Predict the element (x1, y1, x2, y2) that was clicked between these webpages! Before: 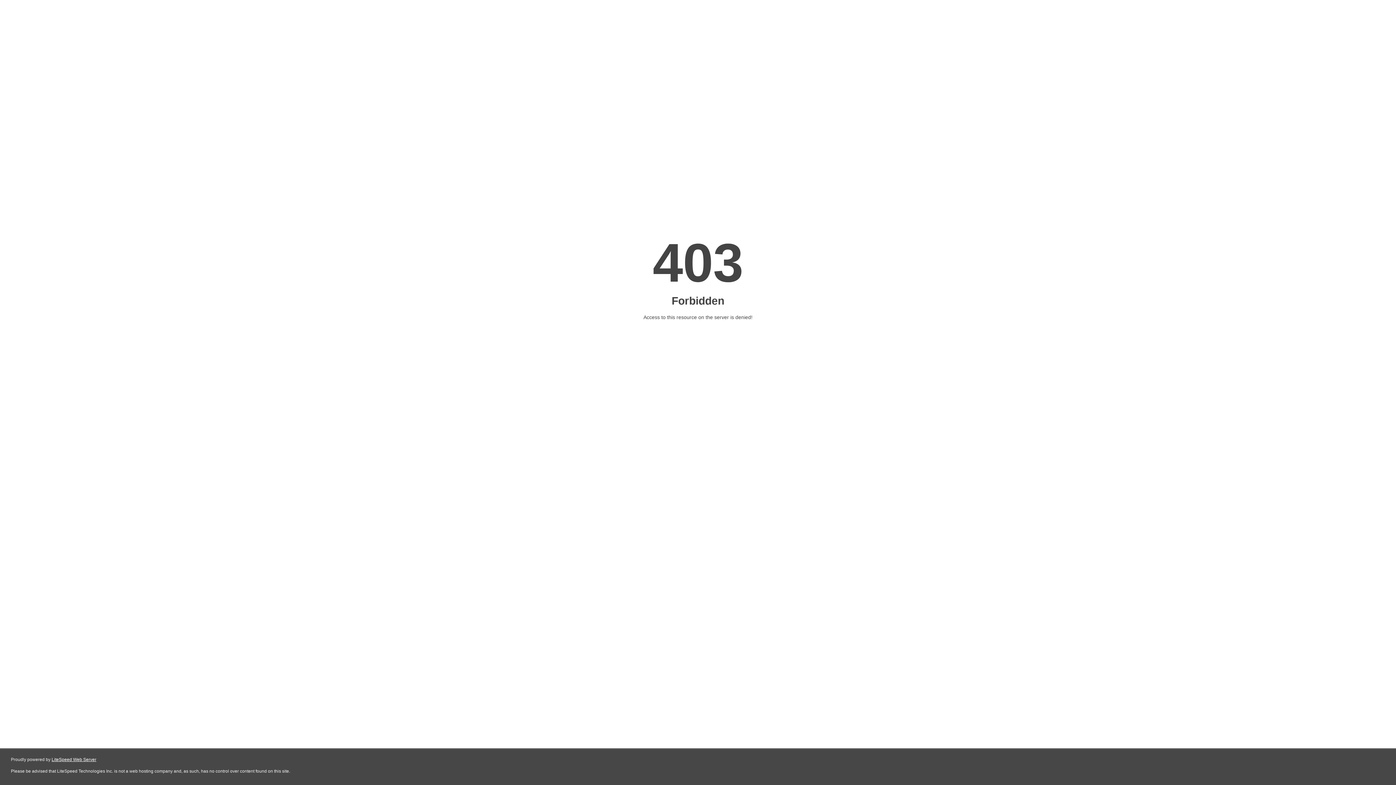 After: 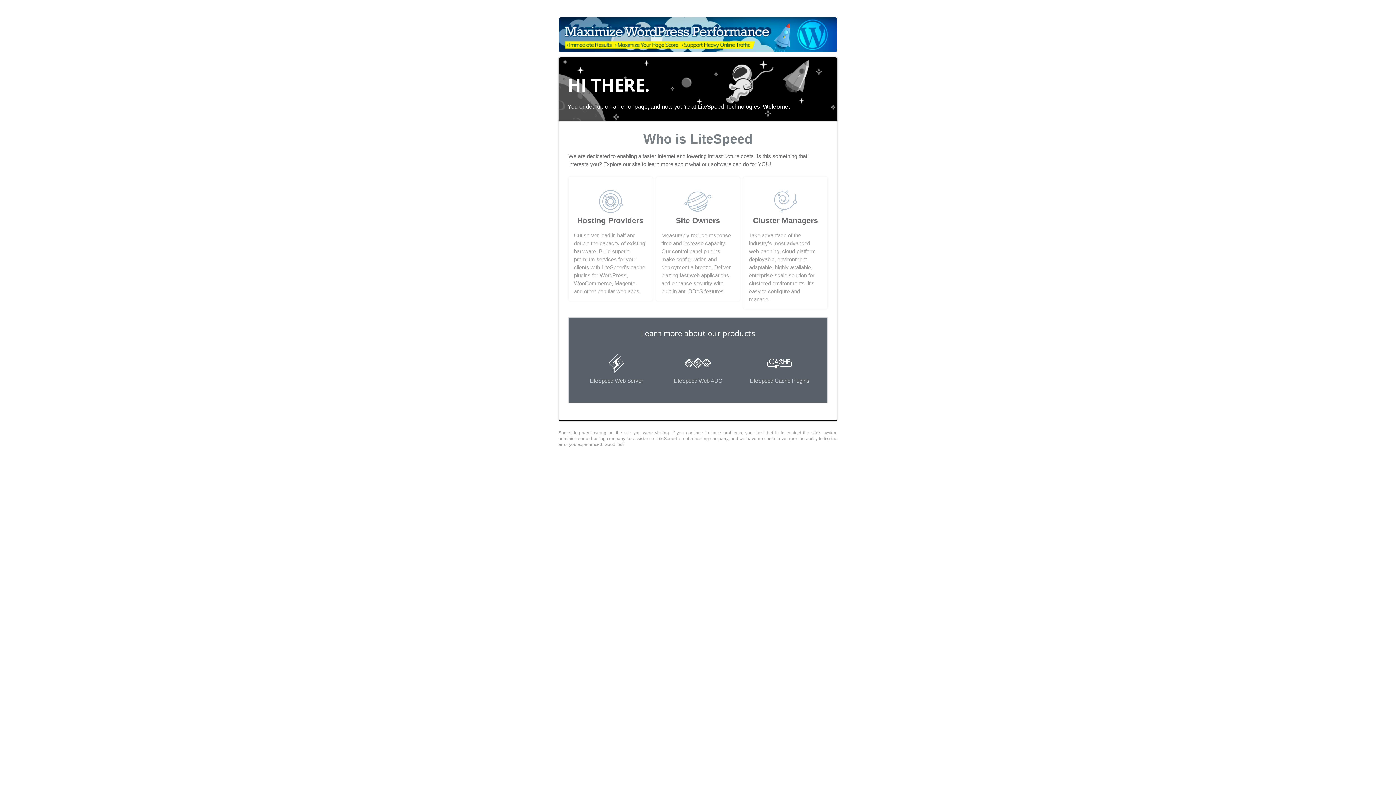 Action: bbox: (51, 757, 96, 762) label: LiteSpeed Web Server